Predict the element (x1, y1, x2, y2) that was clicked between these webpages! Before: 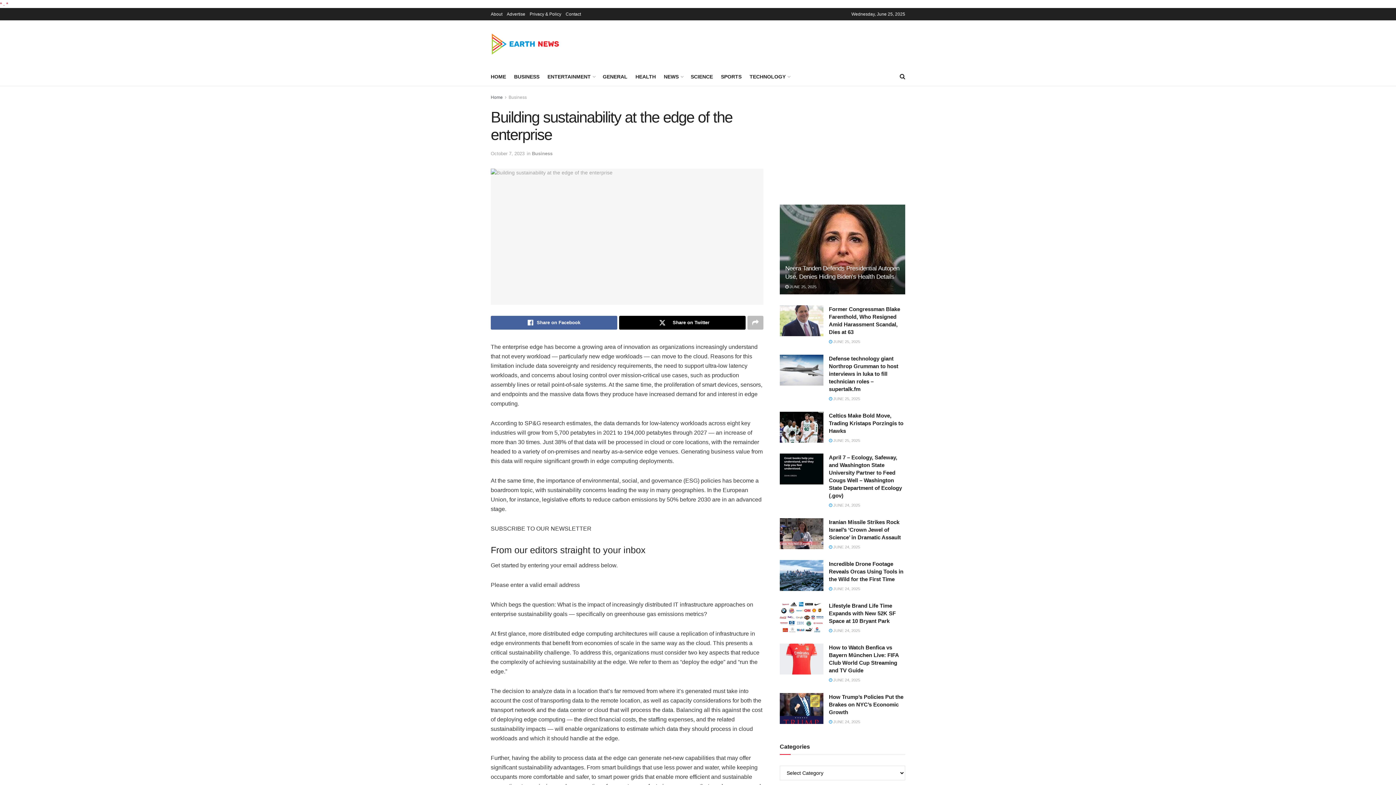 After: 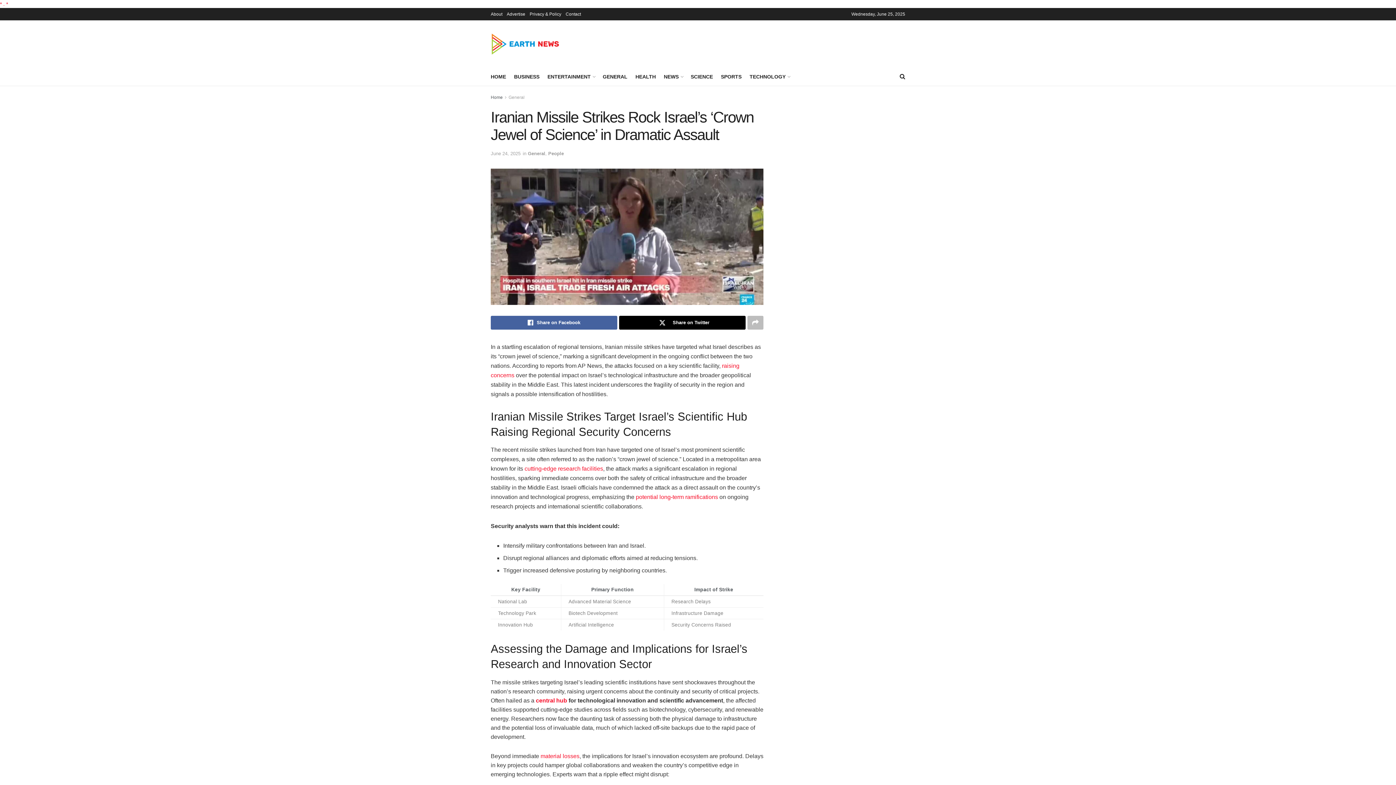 Action: bbox: (829, 544, 860, 549) label:  JUNE 24, 2025